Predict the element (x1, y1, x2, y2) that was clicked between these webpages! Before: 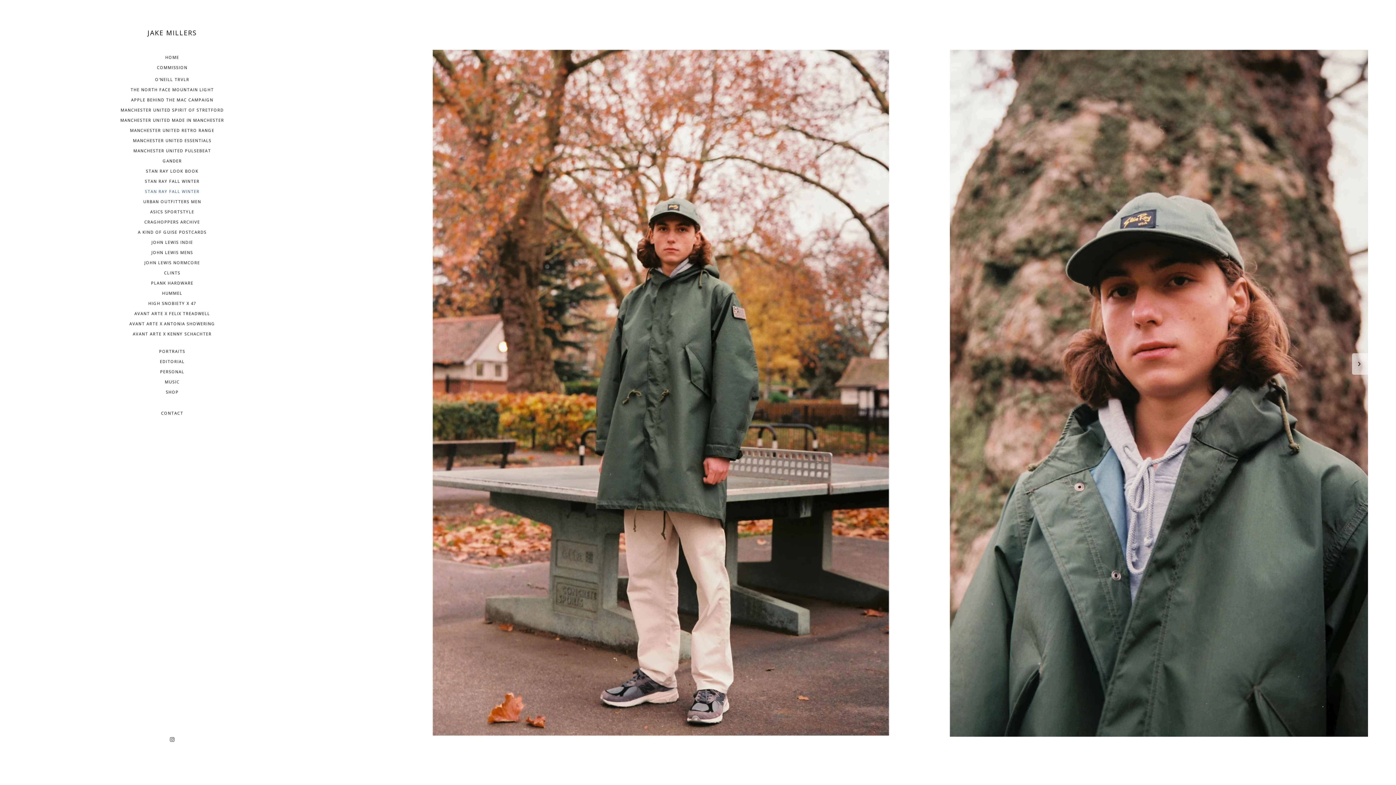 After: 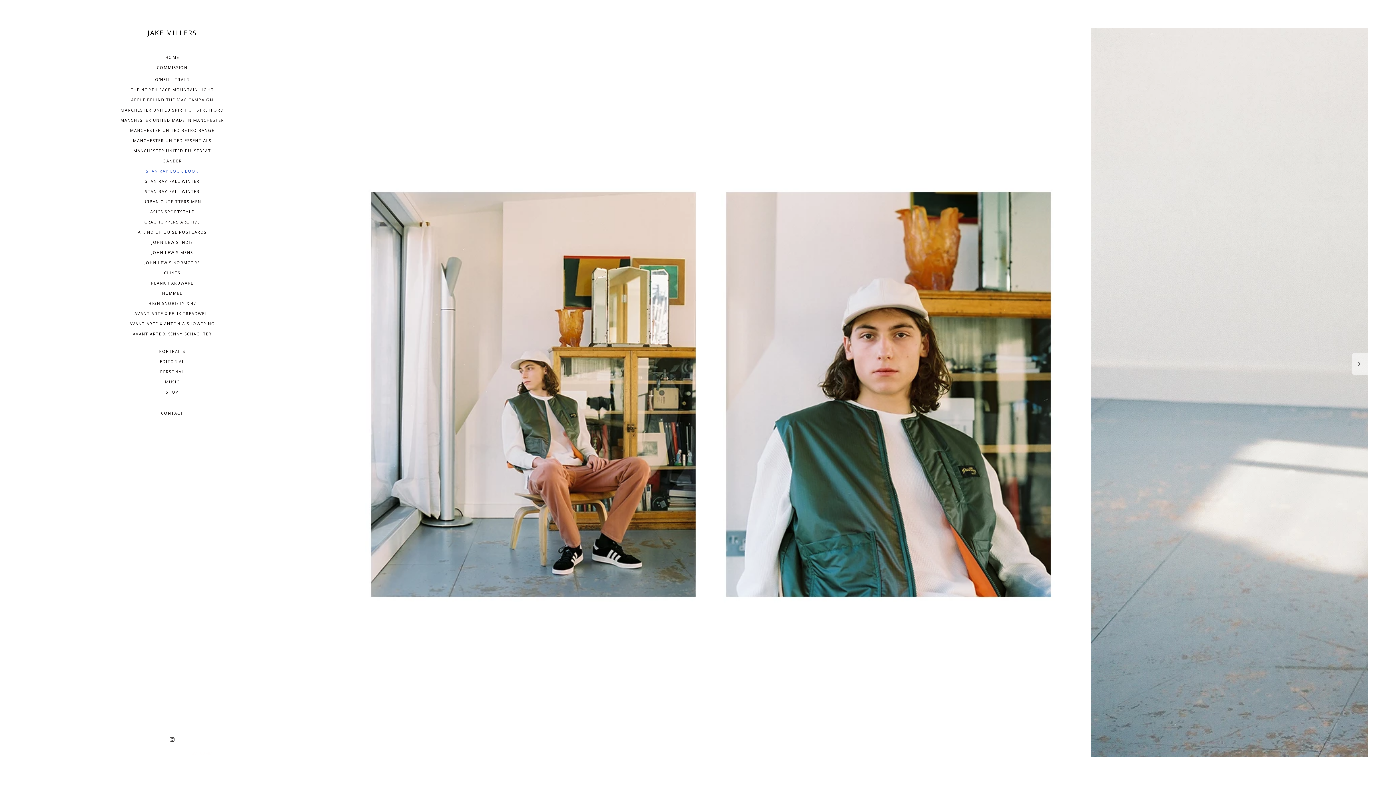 Action: bbox: (145, 166, 198, 176) label: STAN RAY LOOK BOOK